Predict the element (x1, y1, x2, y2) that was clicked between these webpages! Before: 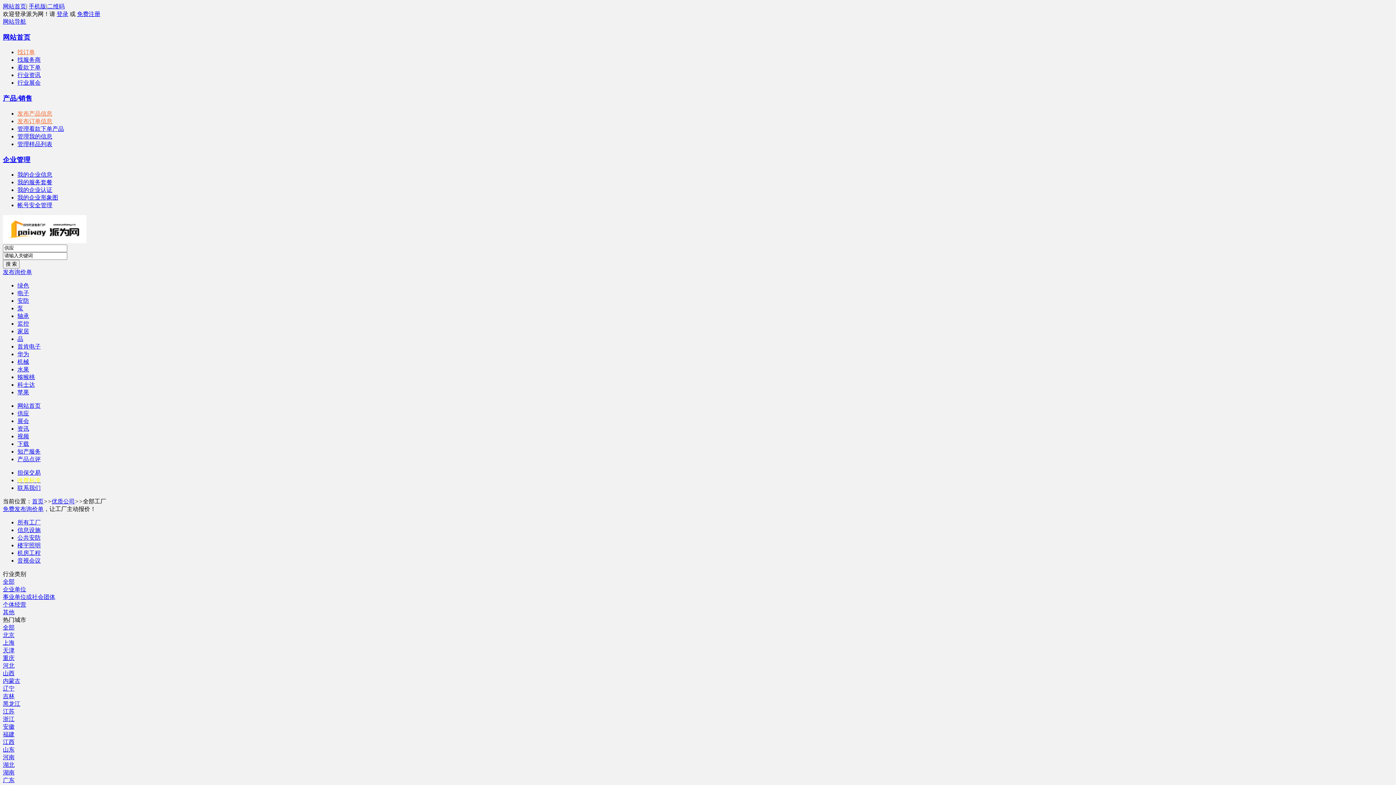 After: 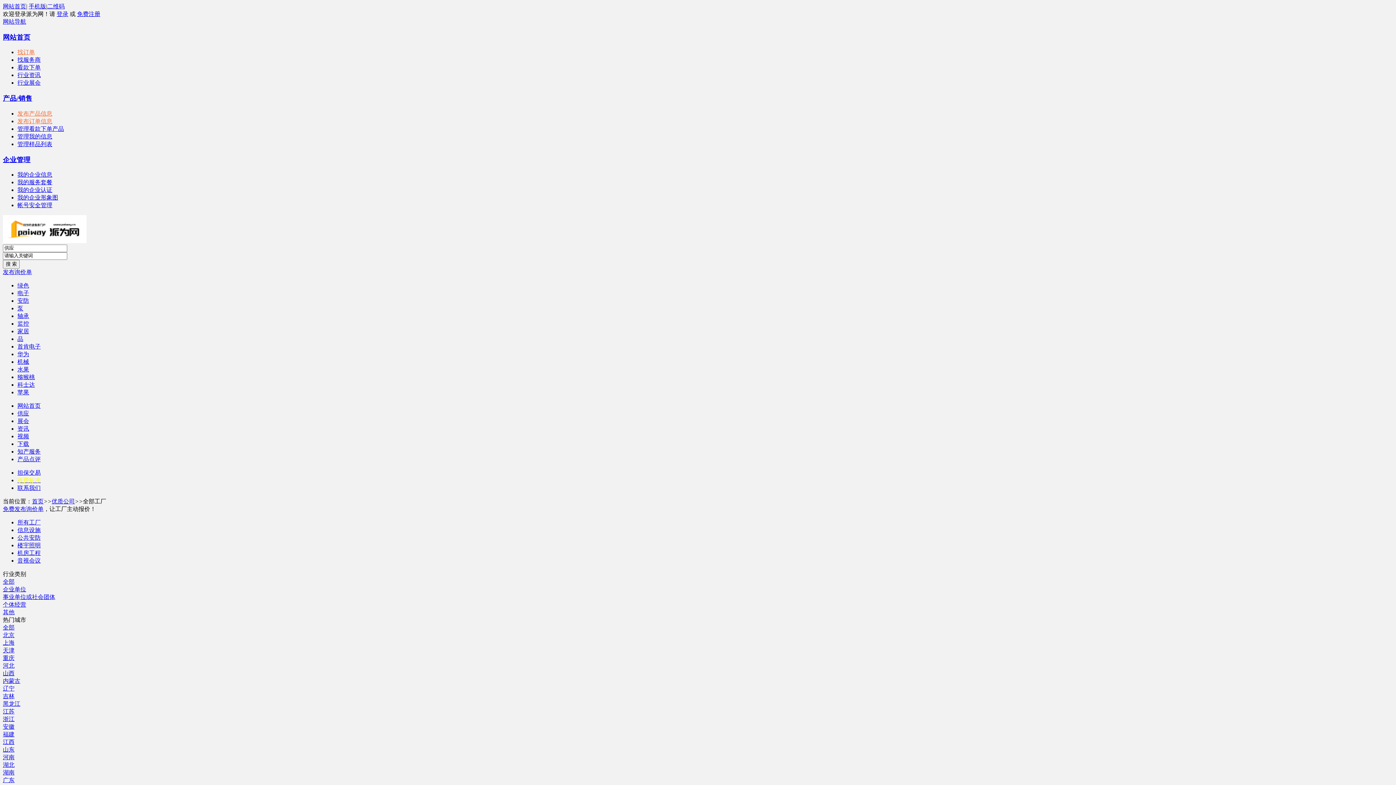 Action: bbox: (17, 72, 40, 78) label: 行业资讯